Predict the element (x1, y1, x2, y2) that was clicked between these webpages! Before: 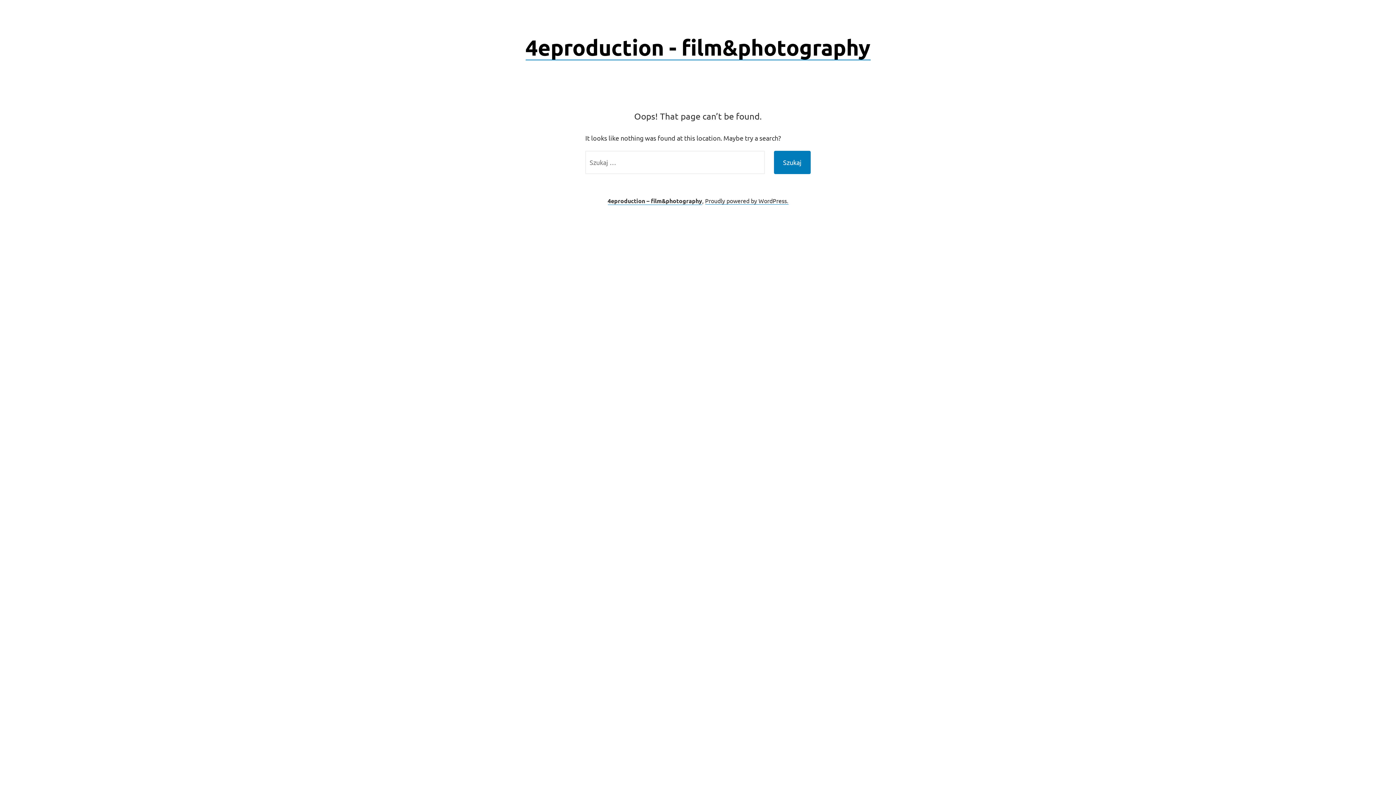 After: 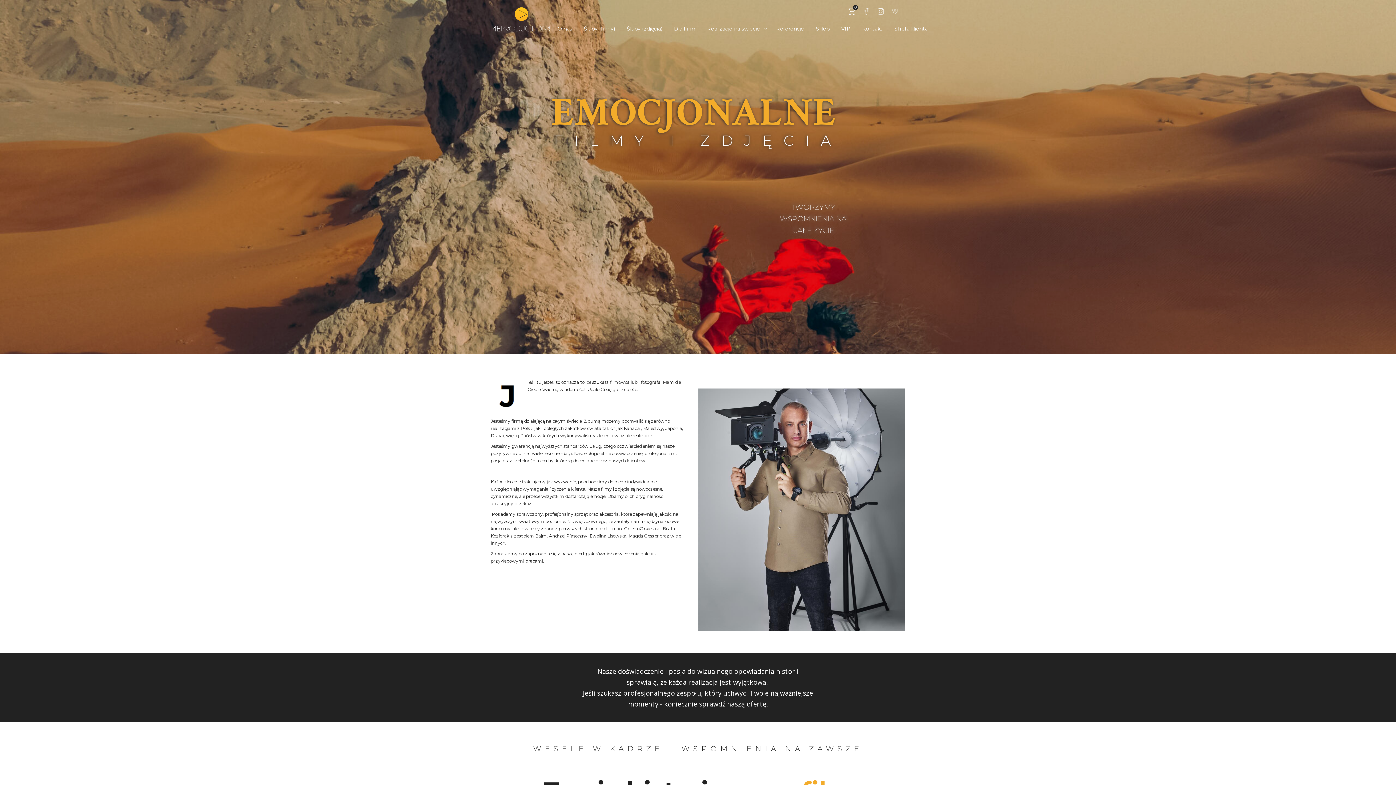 Action: bbox: (607, 197, 702, 205) label: 4eproduction – film&photography